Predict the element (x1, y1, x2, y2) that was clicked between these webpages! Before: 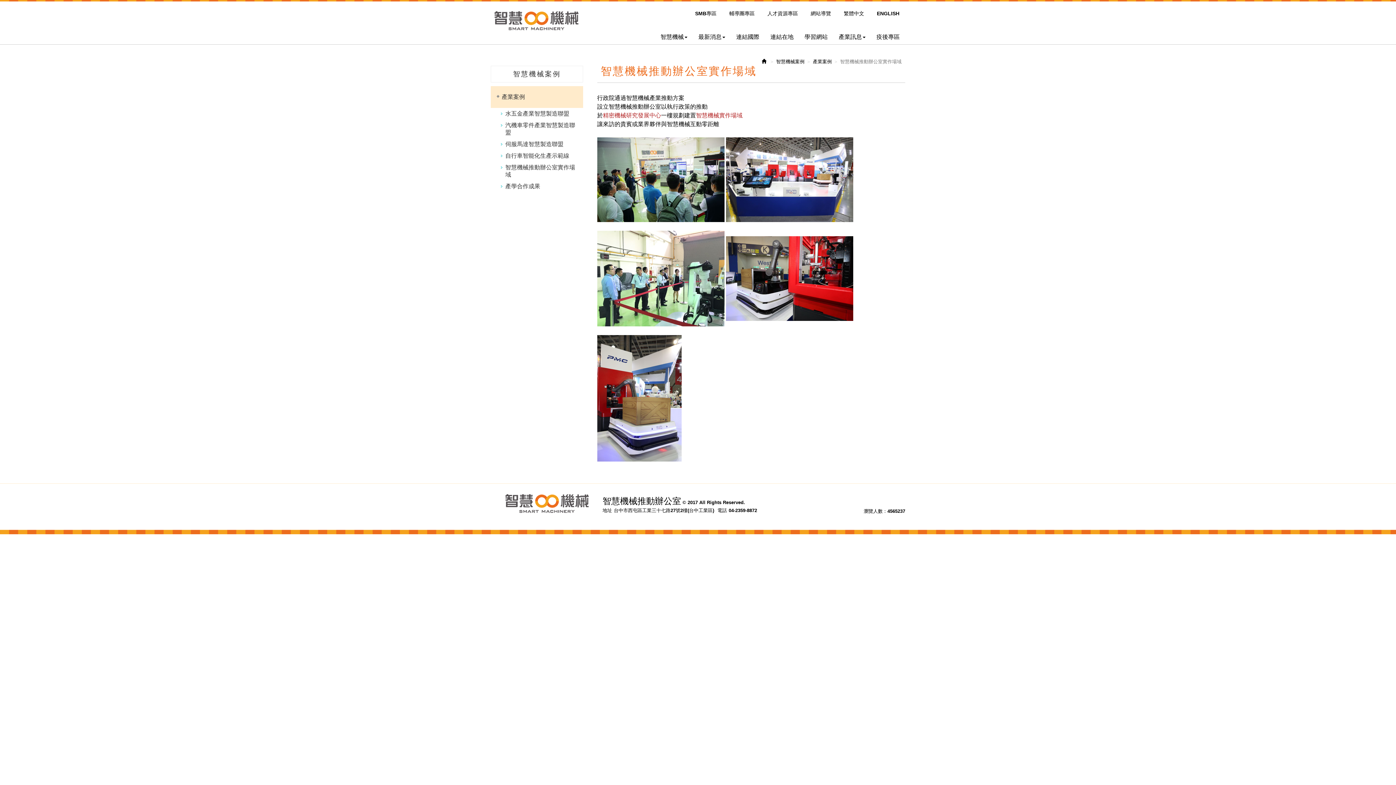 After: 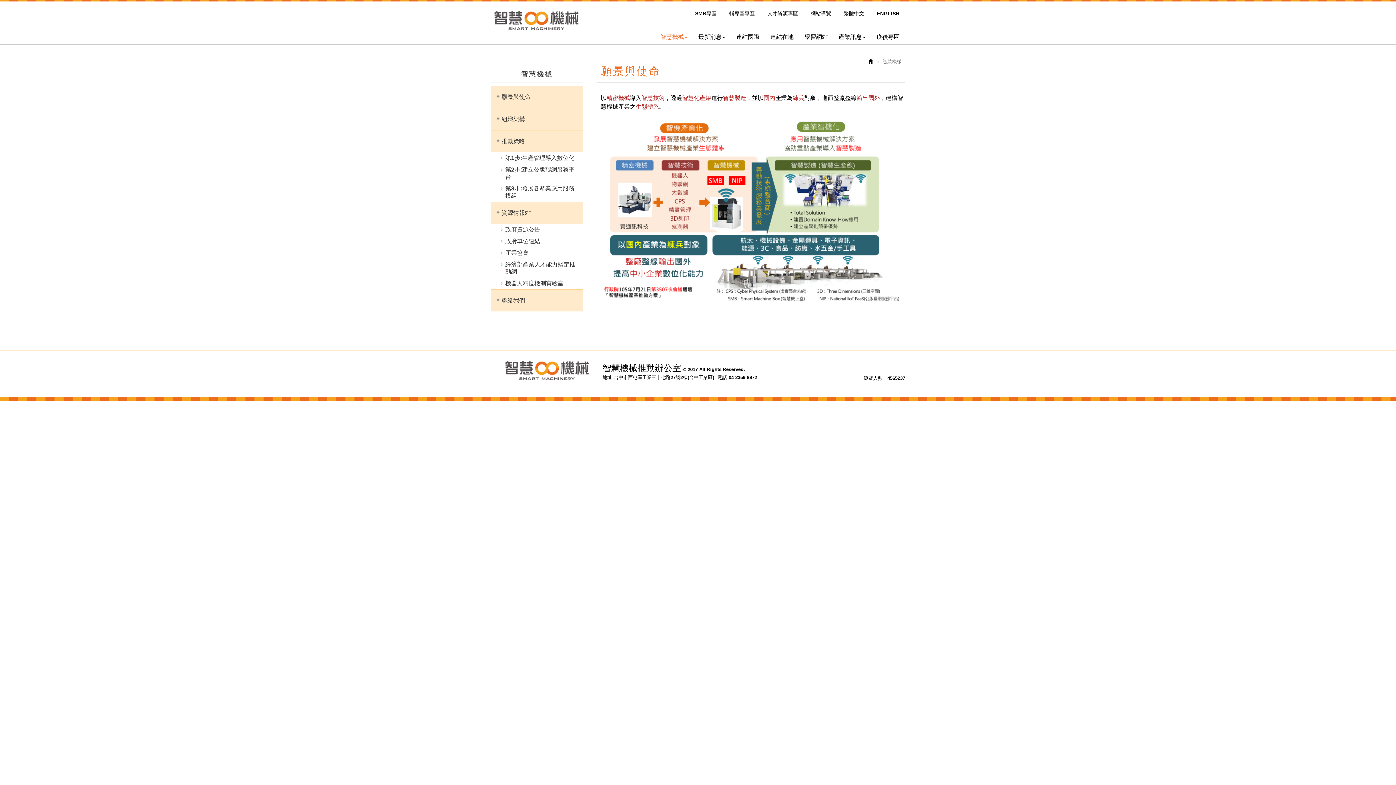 Action: label: 智慧機械 bbox: (655, 33, 693, 44)